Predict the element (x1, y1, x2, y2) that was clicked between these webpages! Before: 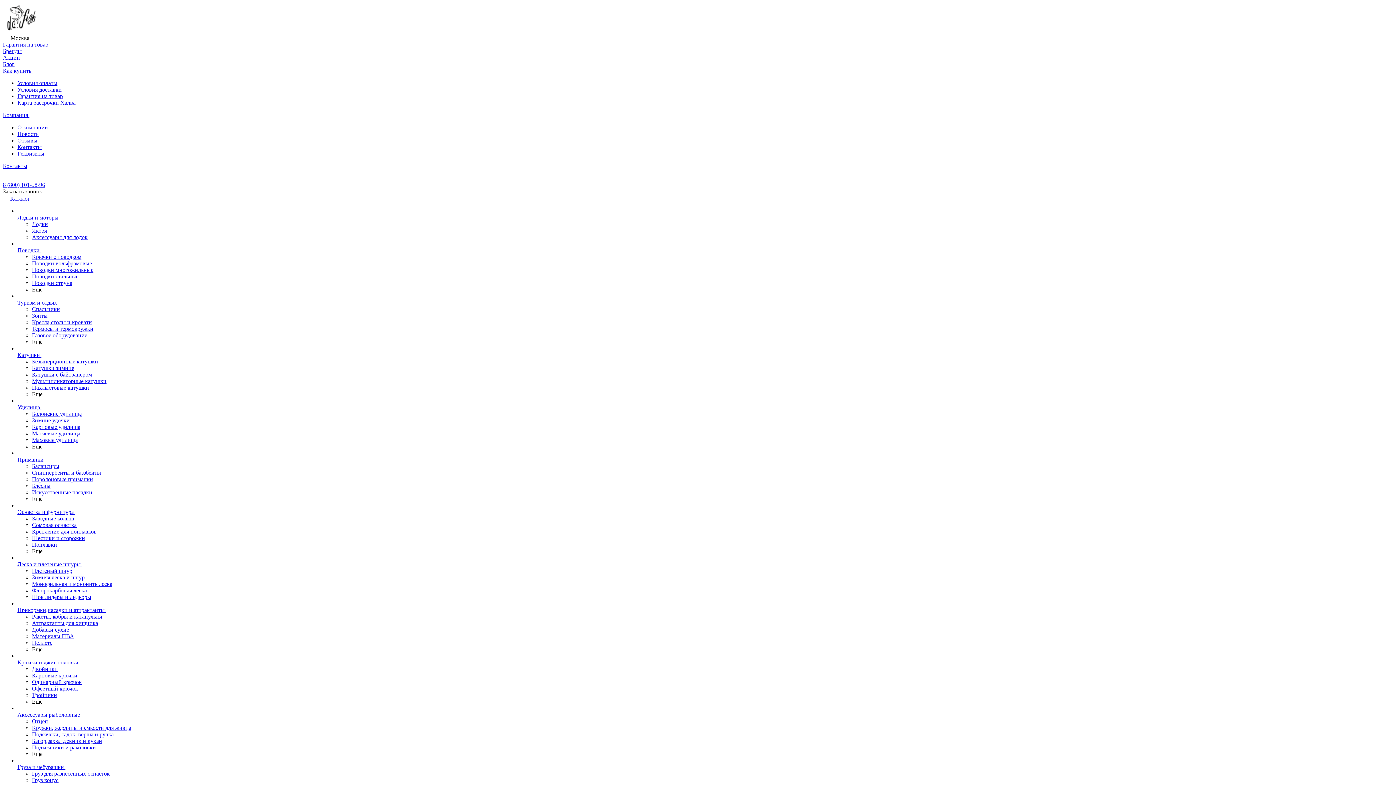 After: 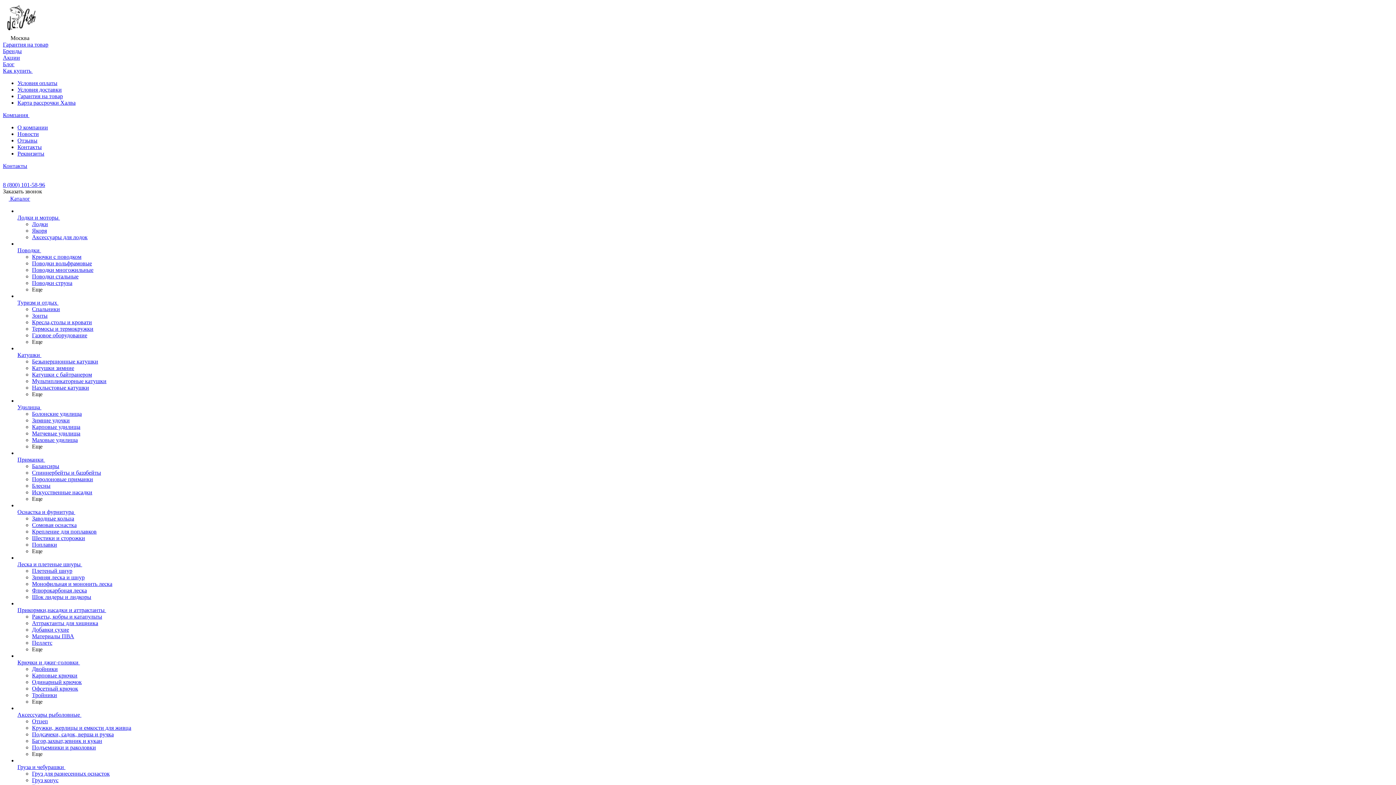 Action: bbox: (17, 299, 61, 305) label: Туризм и отдых 